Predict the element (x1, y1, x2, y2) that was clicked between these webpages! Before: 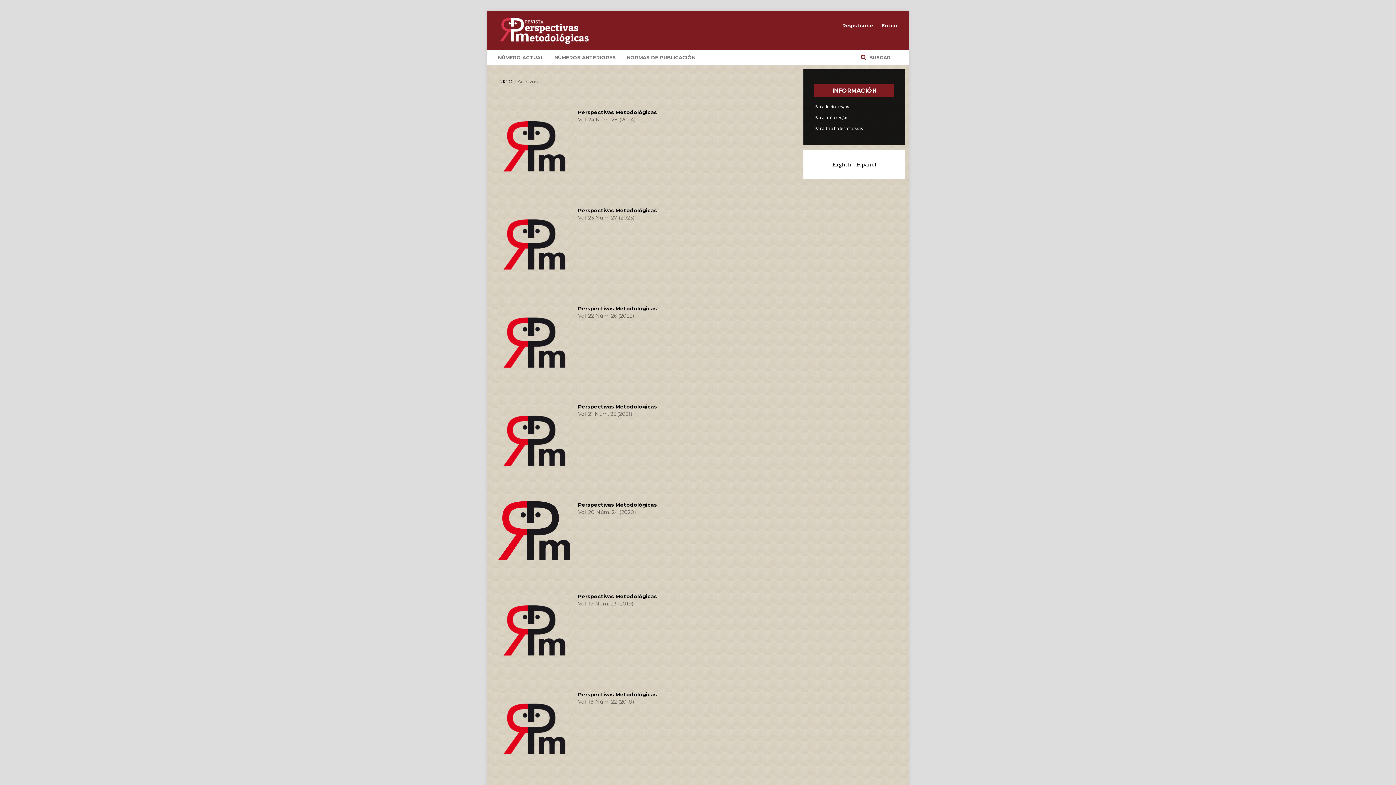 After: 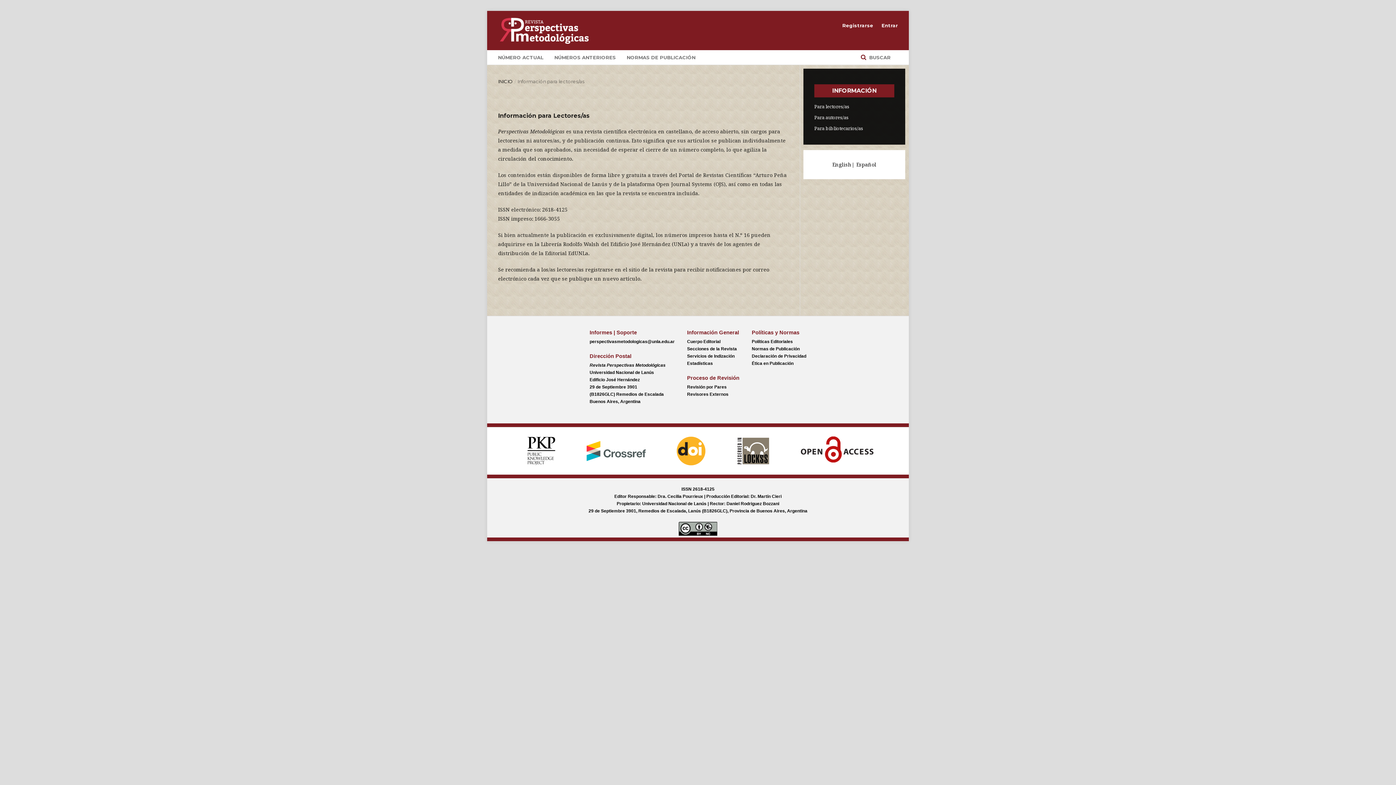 Action: bbox: (814, 103, 849, 109) label: Para lectores/as